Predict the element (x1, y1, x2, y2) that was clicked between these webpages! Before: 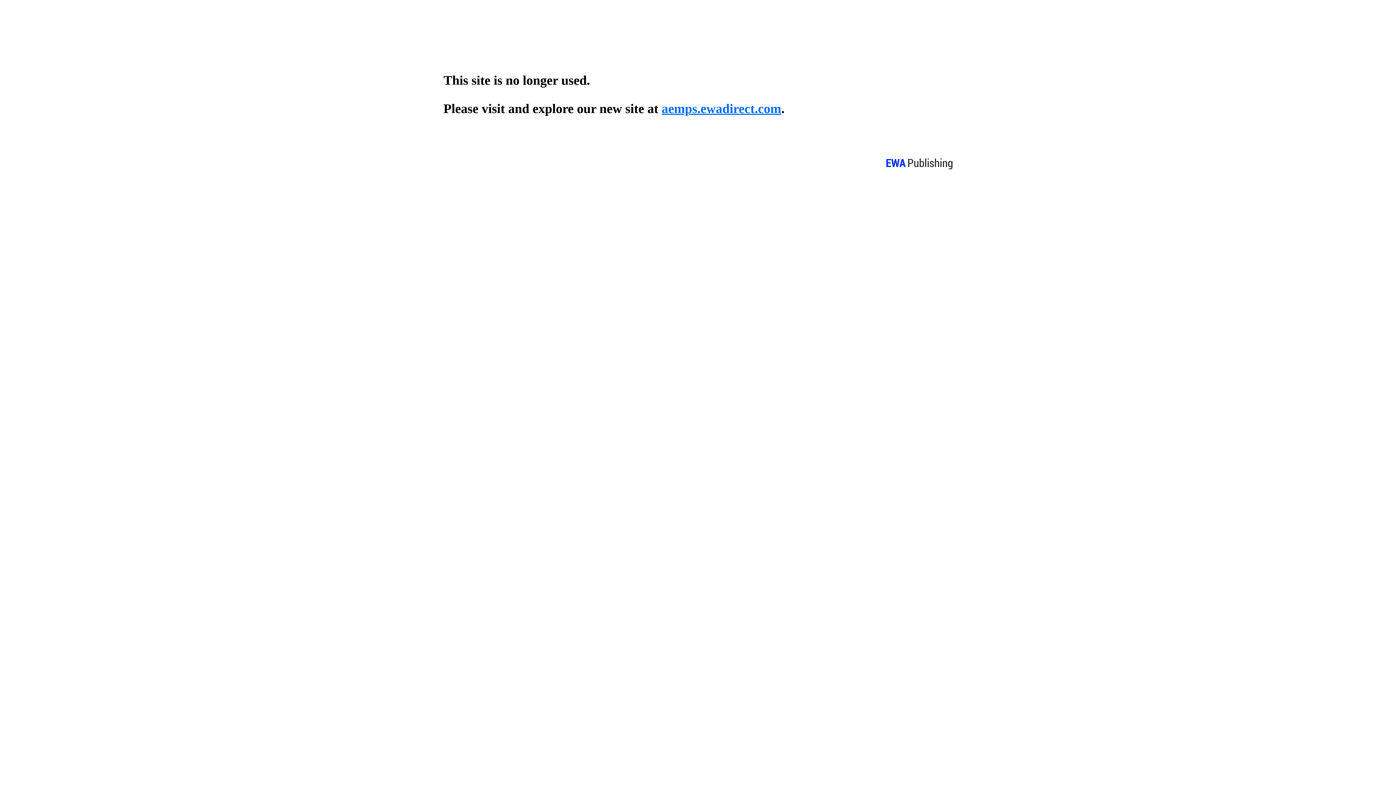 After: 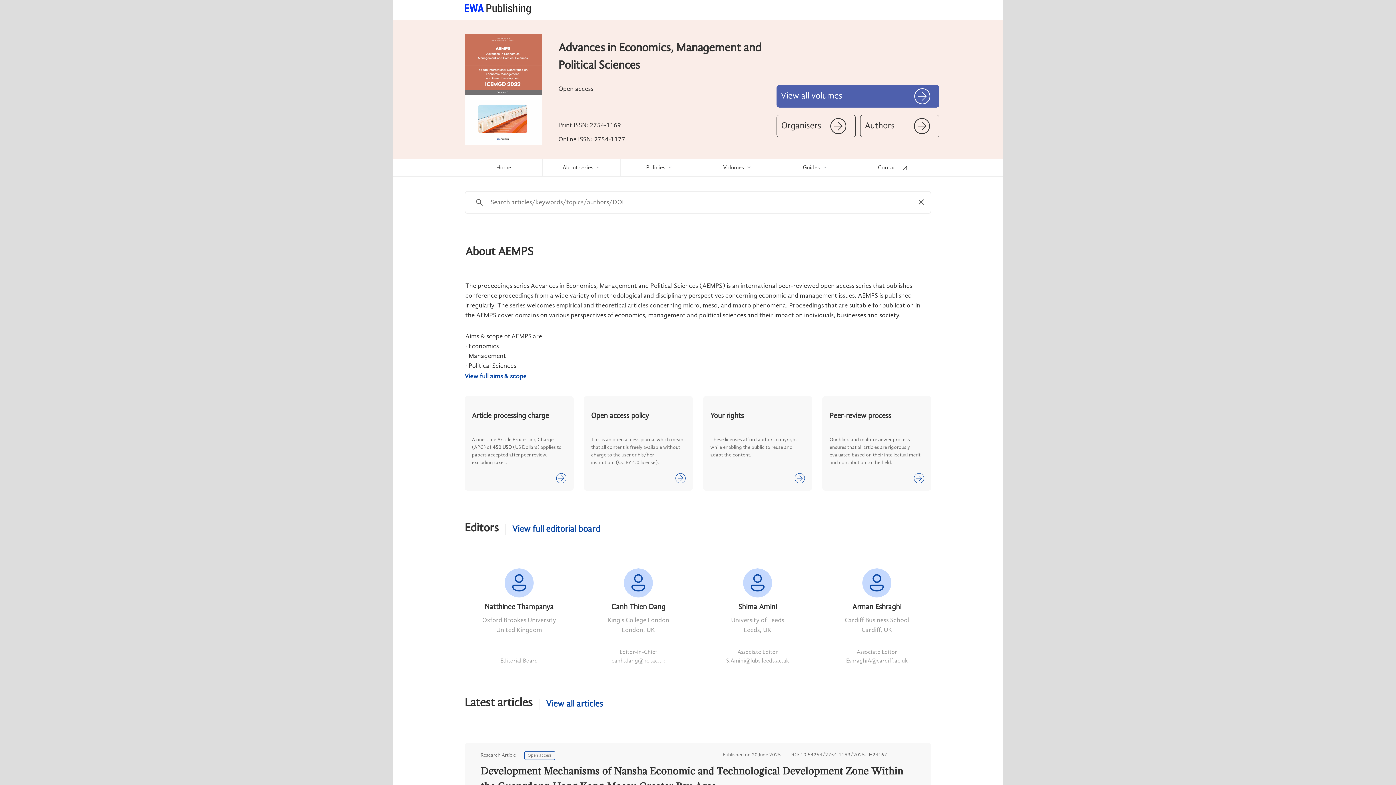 Action: bbox: (661, 101, 781, 116) label: aemps.ewadirect.com